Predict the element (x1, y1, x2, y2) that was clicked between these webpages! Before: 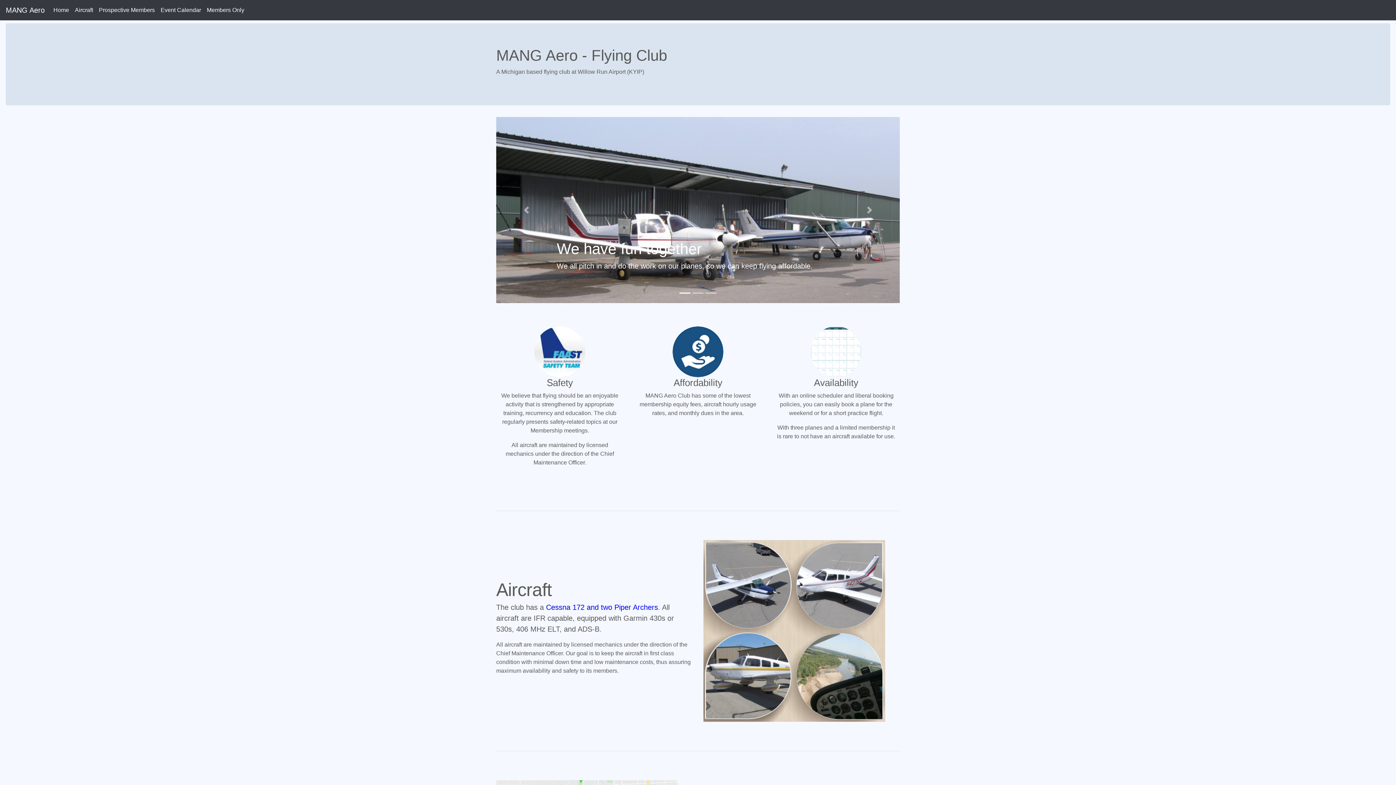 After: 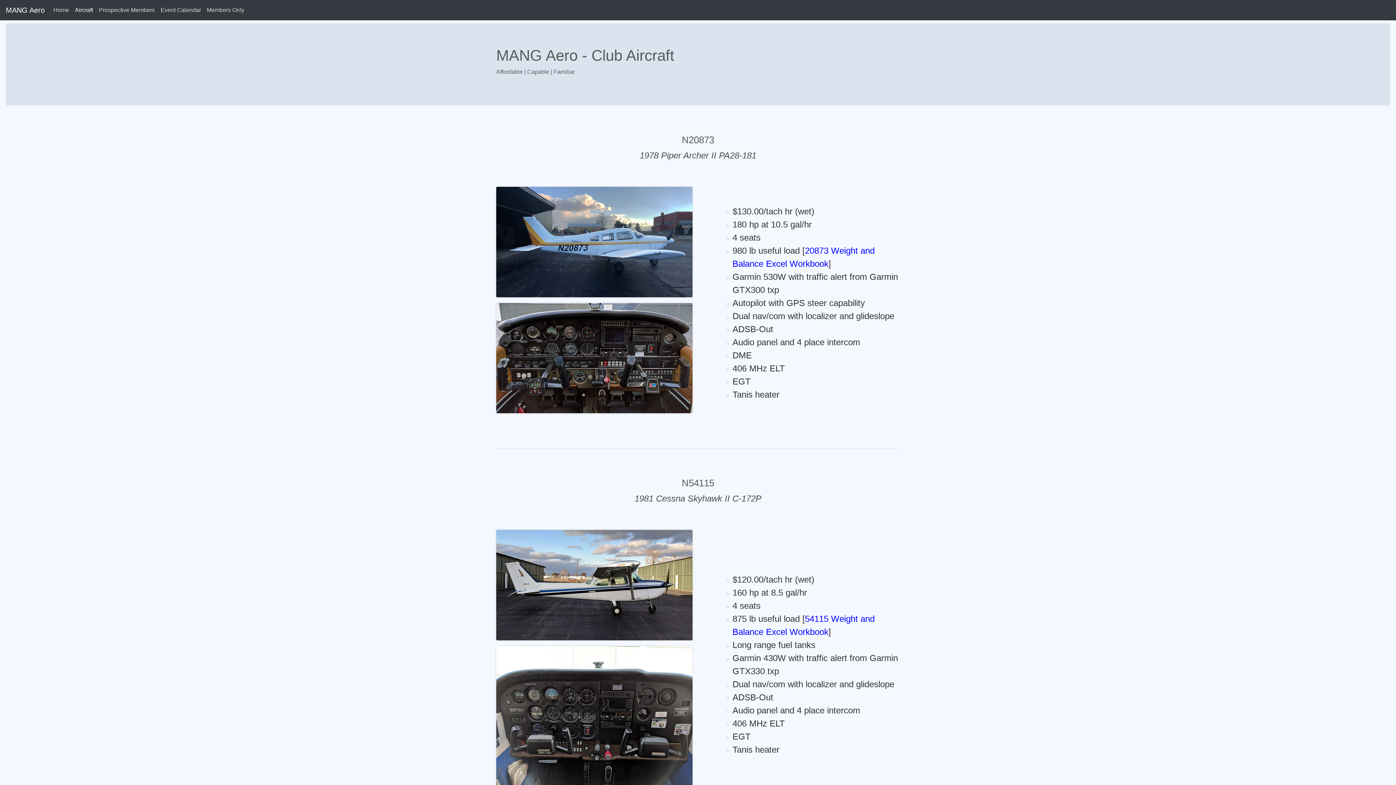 Action: bbox: (546, 603, 658, 611) label: Cessna 172 and two Piper Archers